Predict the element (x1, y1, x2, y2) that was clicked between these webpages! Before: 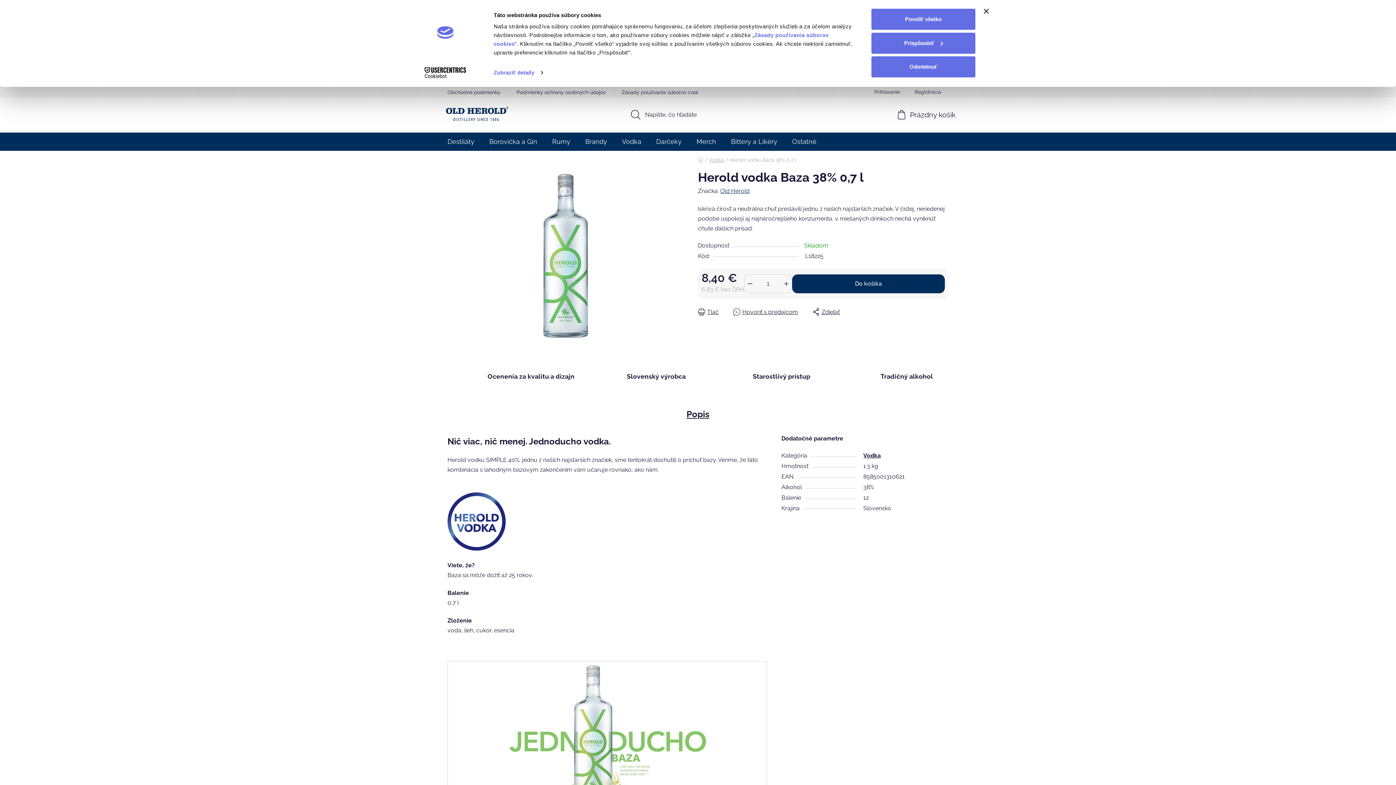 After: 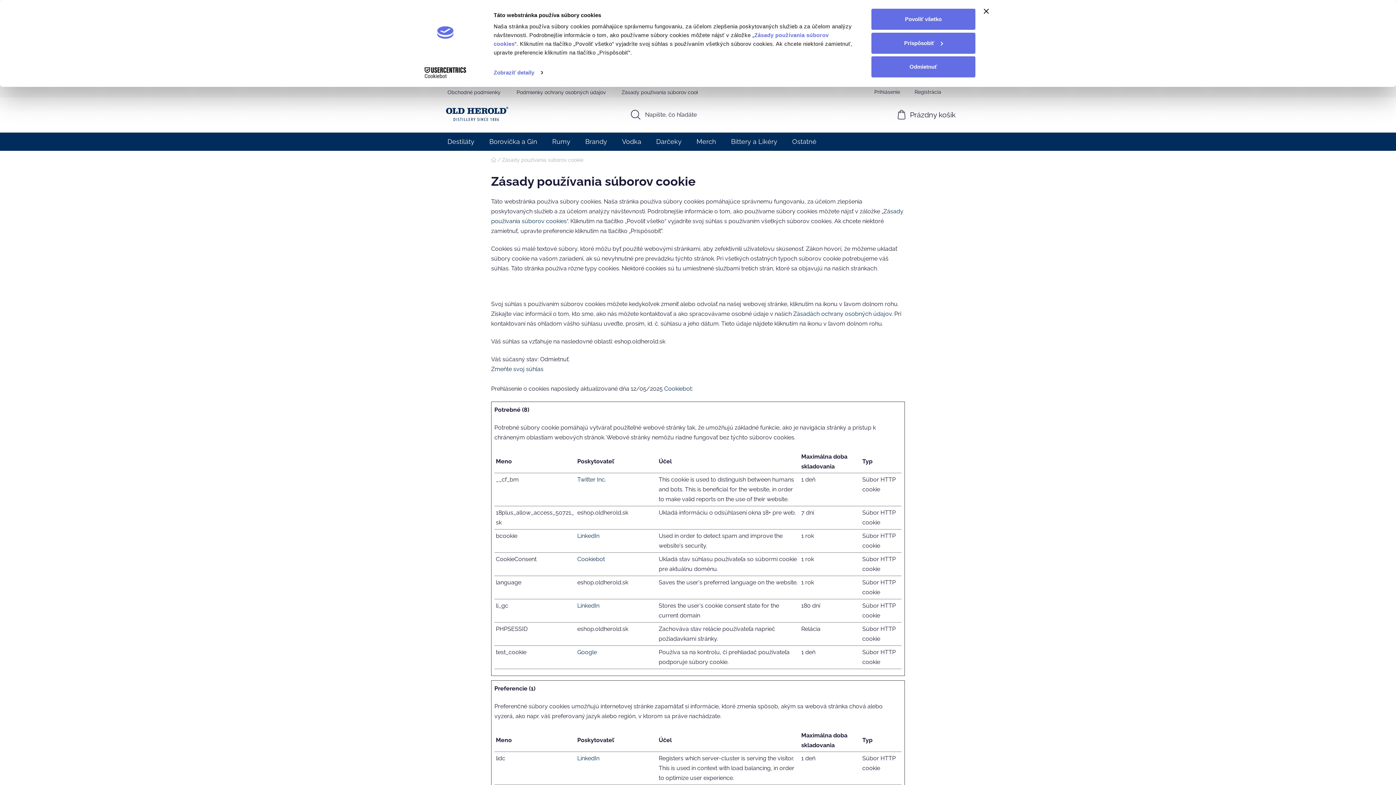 Action: bbox: (614, 87, 710, 97) label: Zásady používania súborov cookie